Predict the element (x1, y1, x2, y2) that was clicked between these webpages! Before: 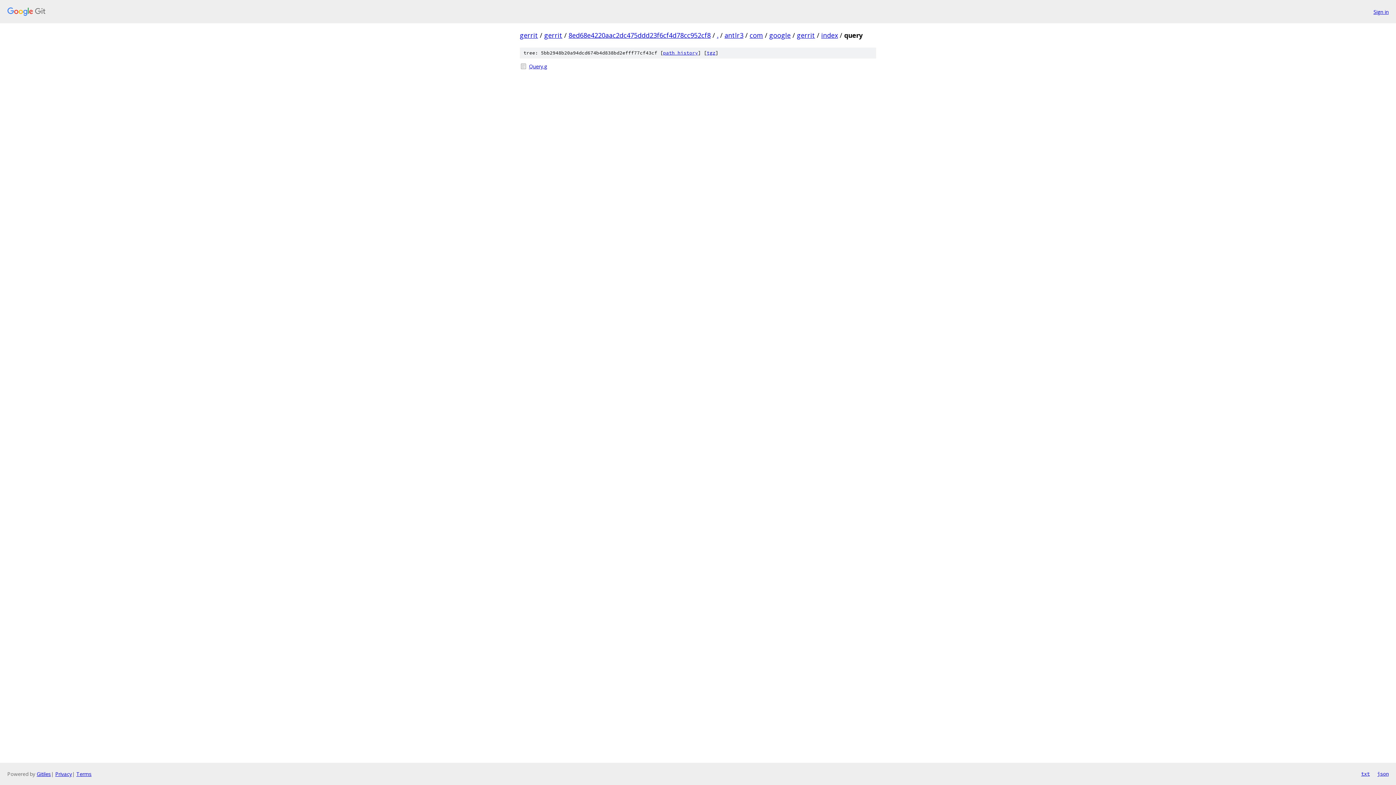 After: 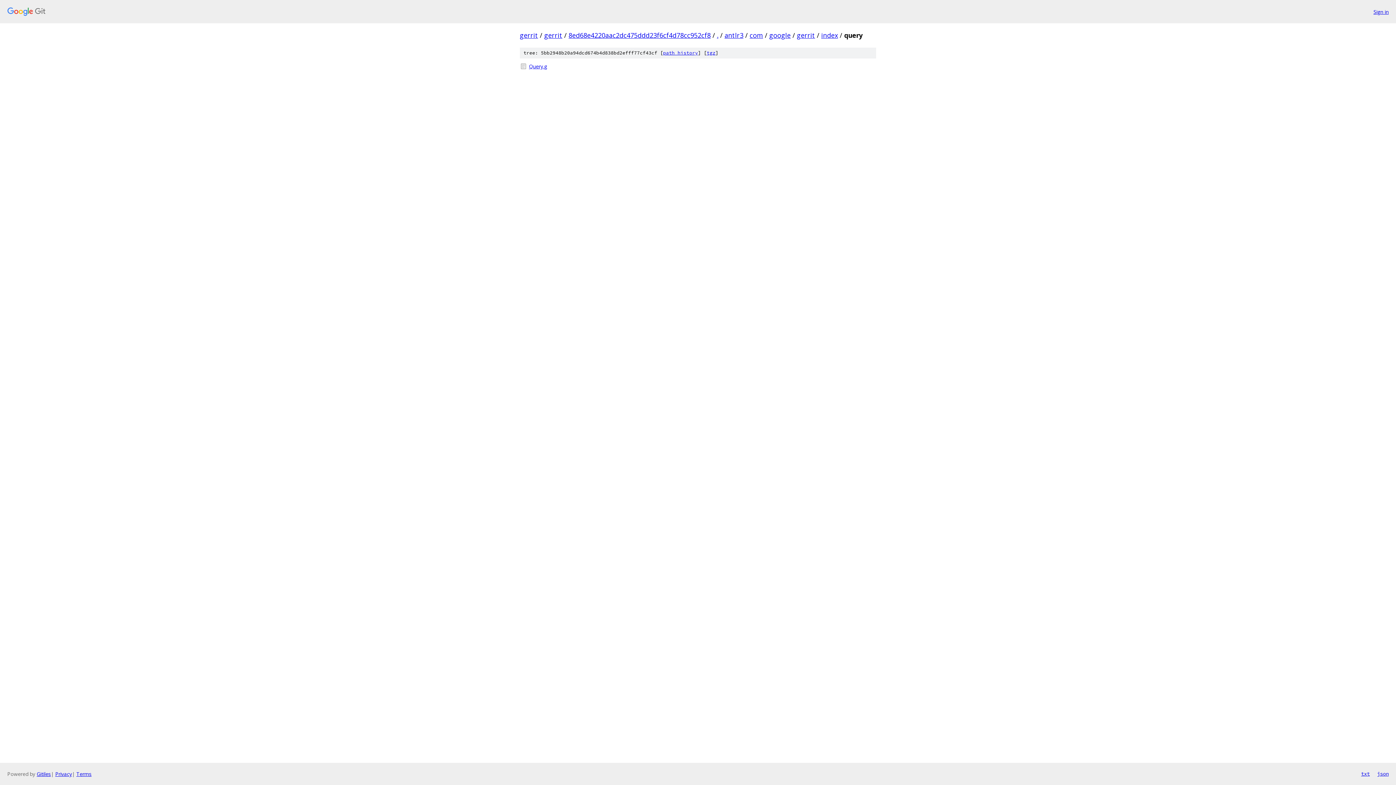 Action: bbox: (1377, 770, 1389, 778) label: json